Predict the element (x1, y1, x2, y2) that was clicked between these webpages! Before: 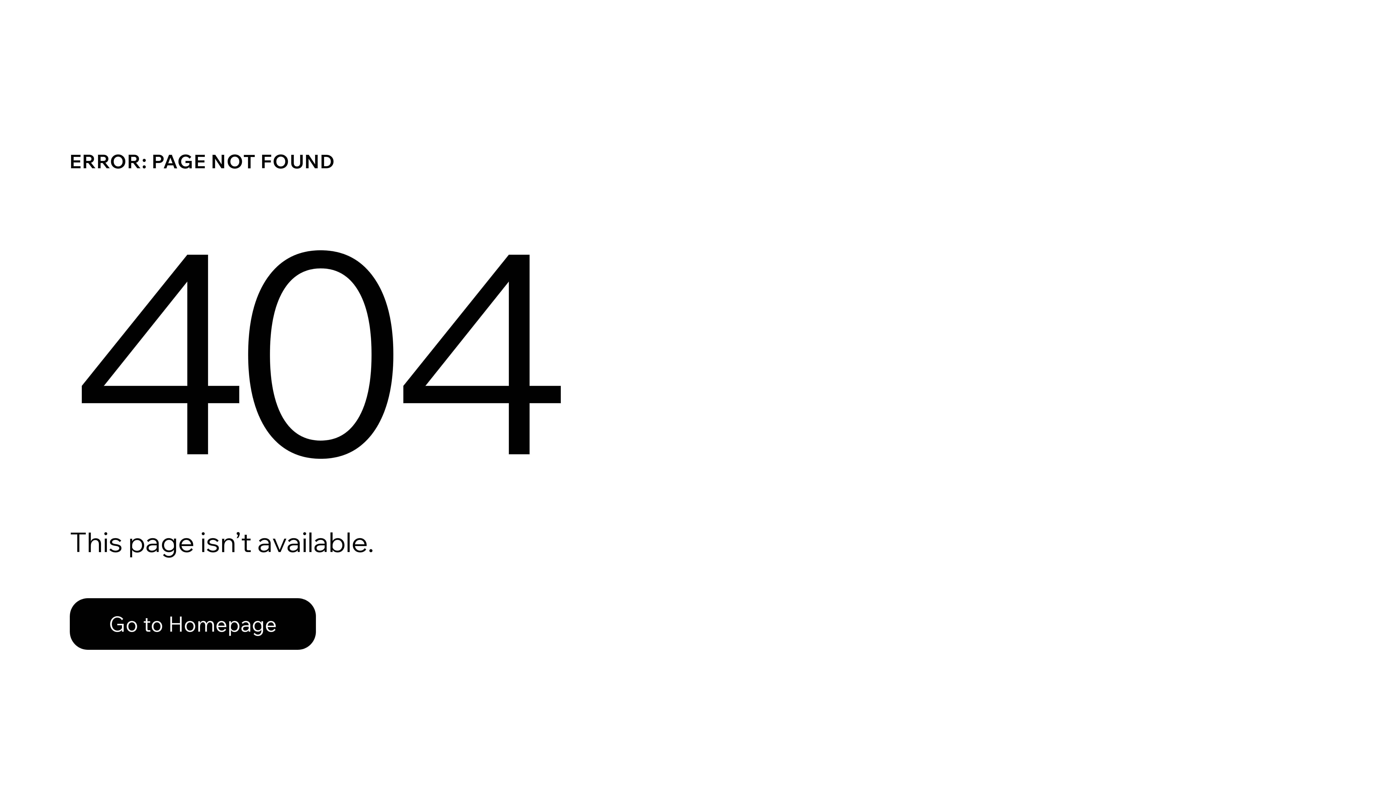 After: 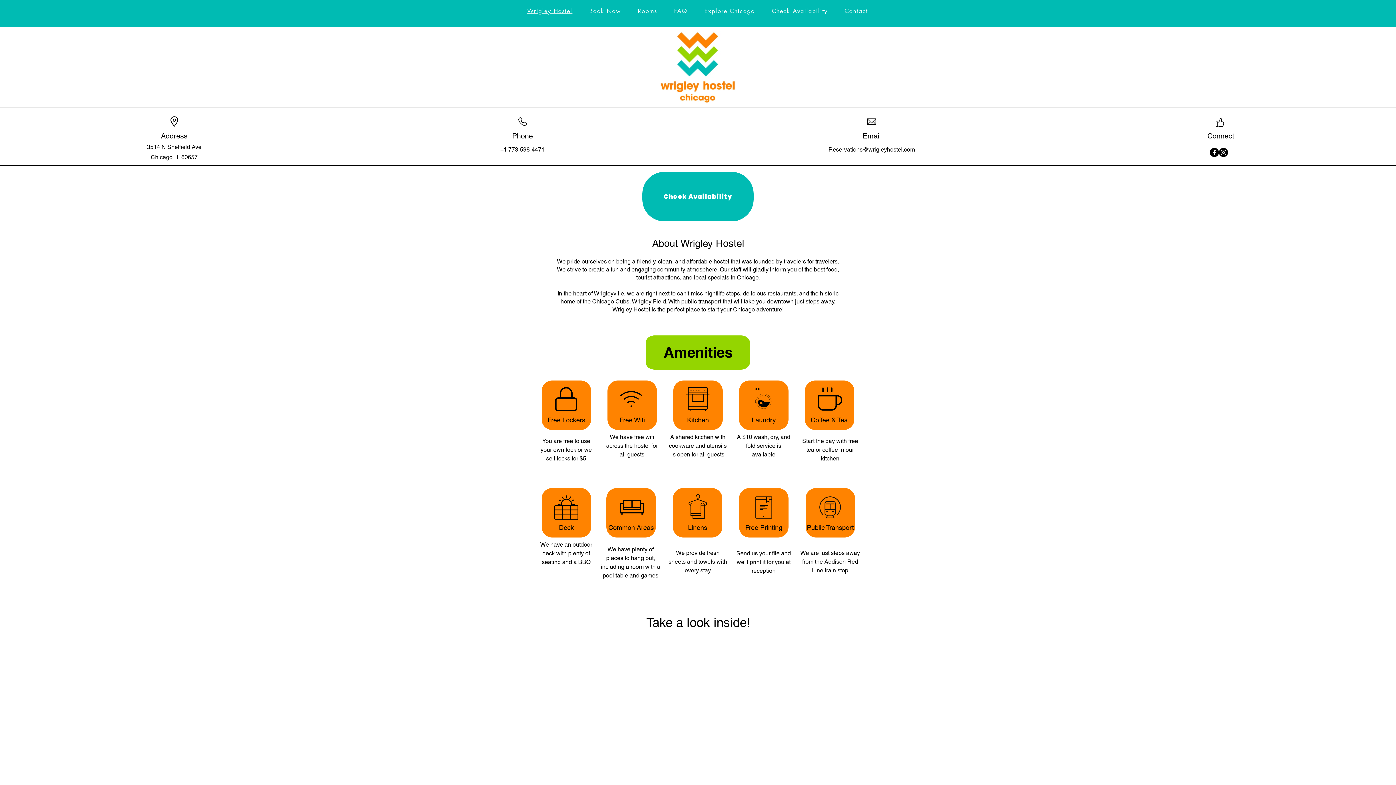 Action: bbox: (69, 582, 768, 659) label: Go to Homepage